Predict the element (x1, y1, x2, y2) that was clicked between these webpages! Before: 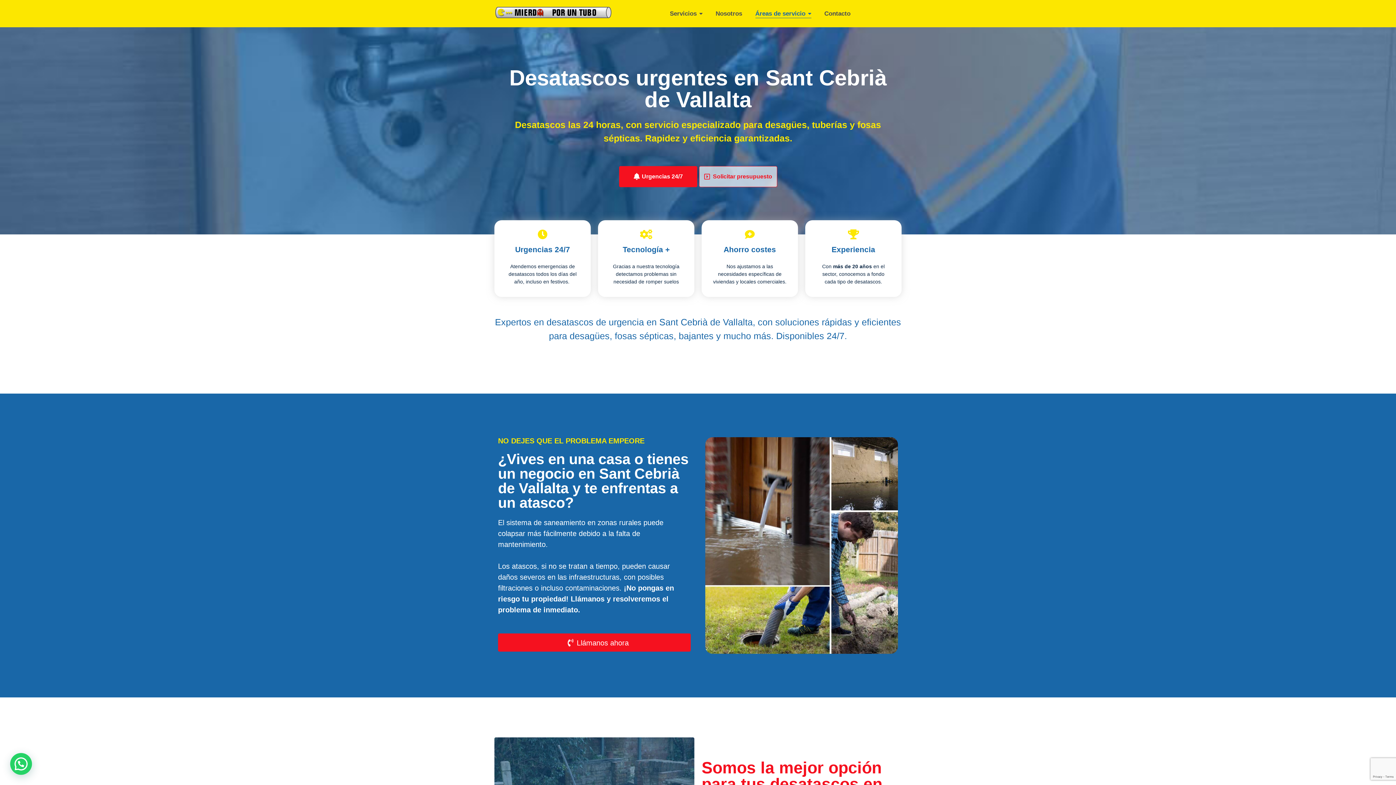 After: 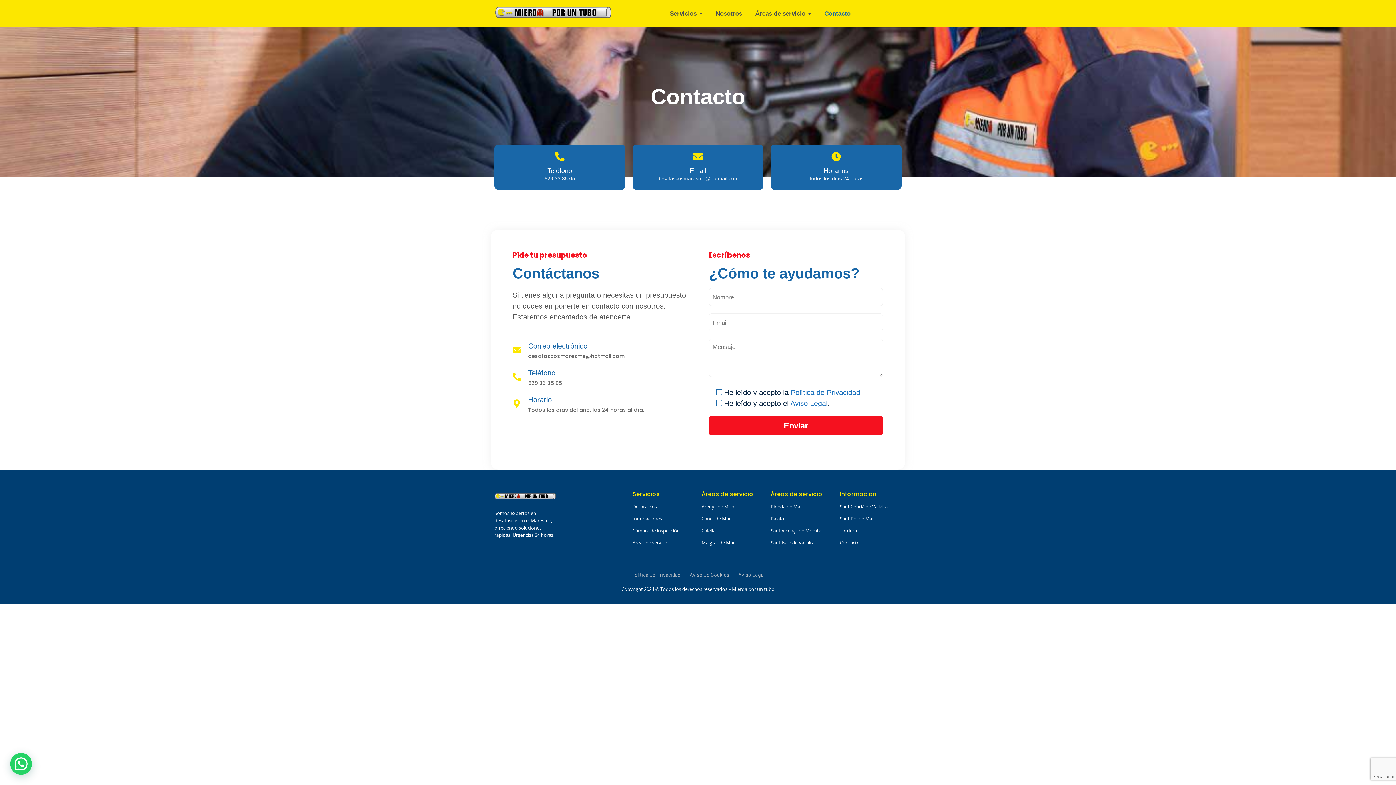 Action: label: Solicitar presupuesto bbox: (699, 166, 777, 187)